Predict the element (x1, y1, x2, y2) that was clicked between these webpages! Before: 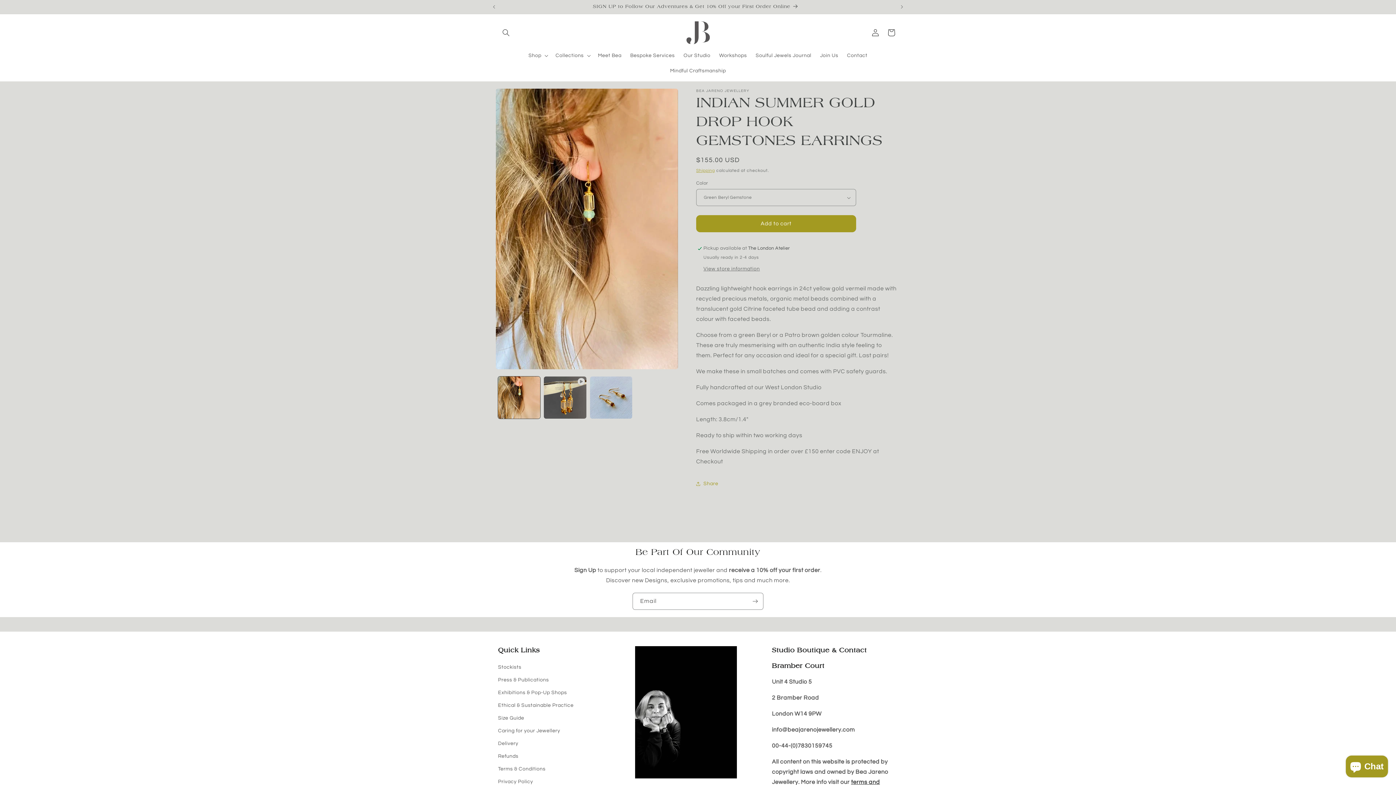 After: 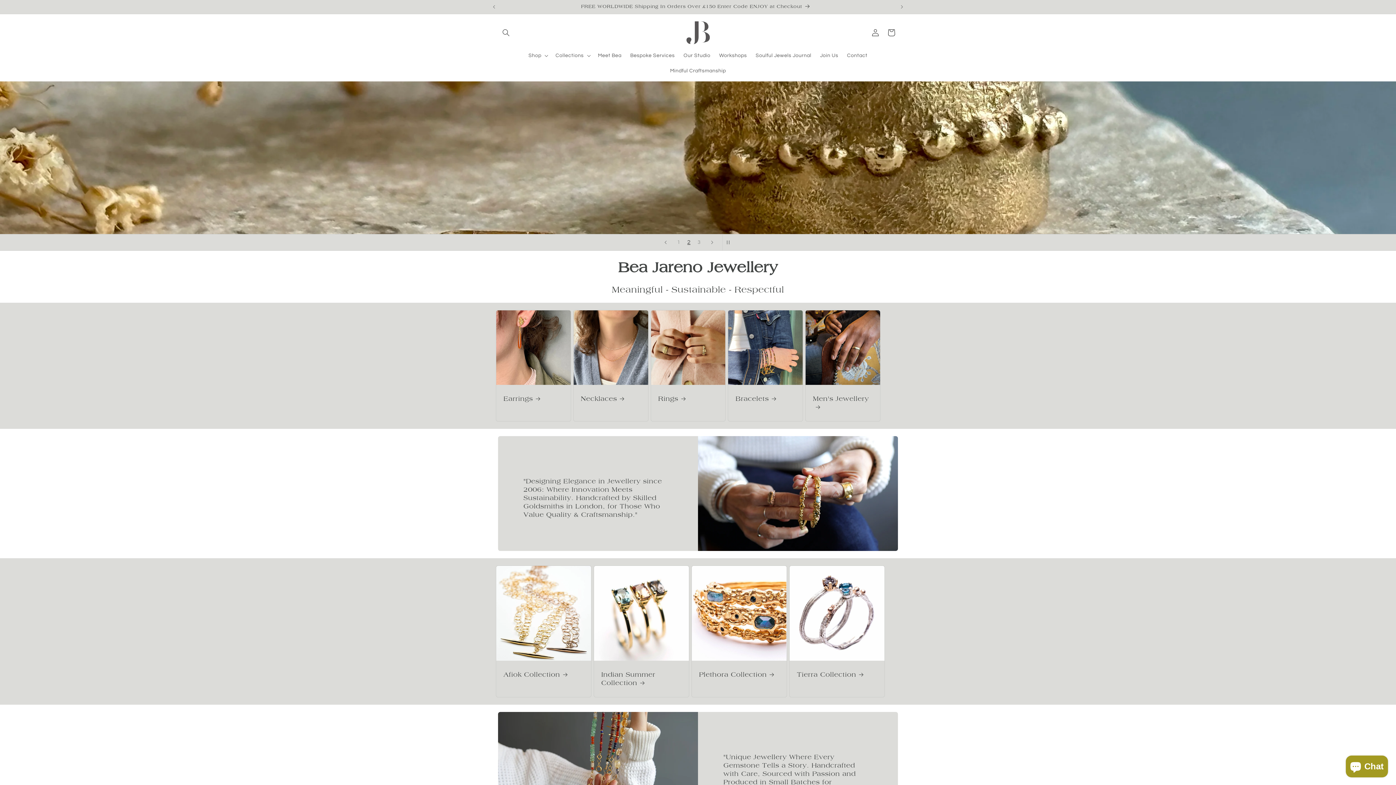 Action: bbox: (682, 17, 713, 48)